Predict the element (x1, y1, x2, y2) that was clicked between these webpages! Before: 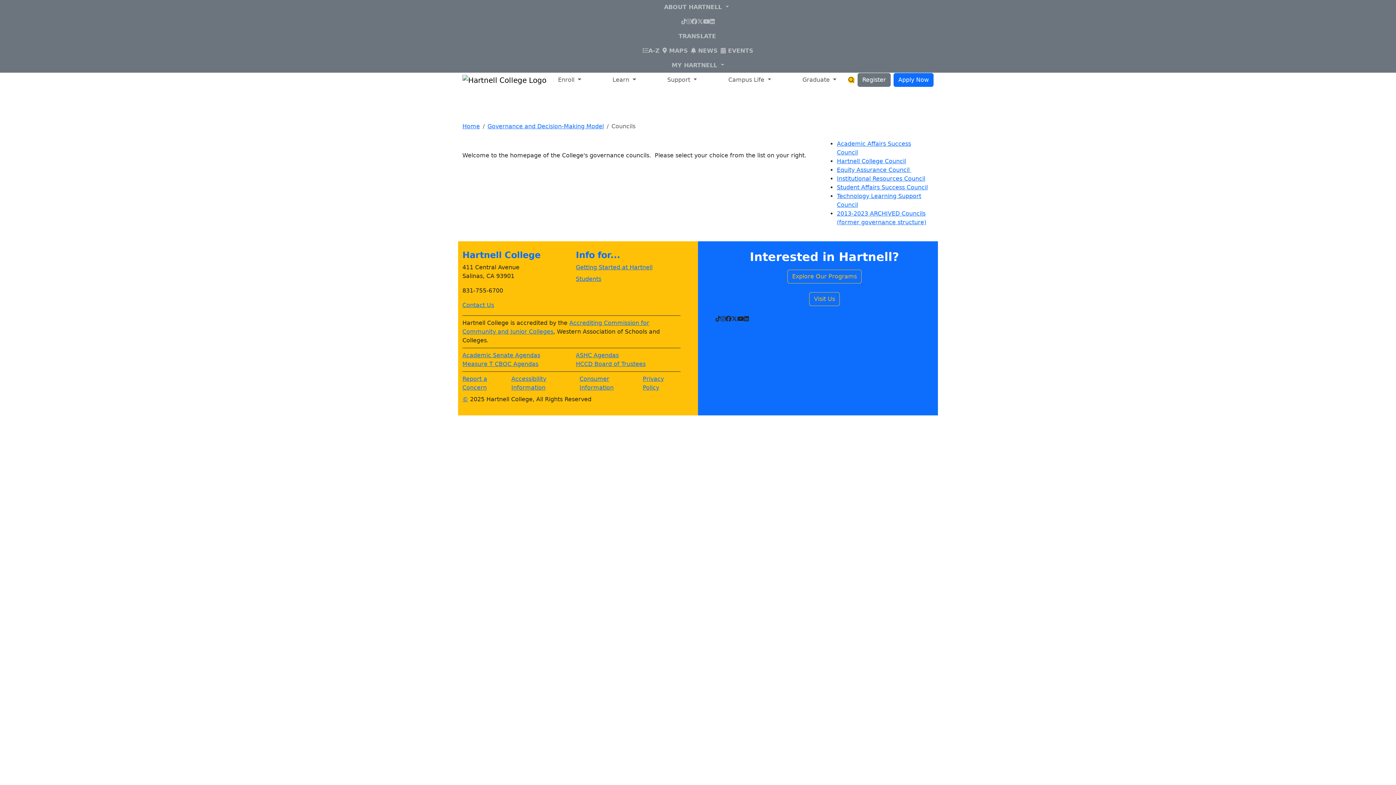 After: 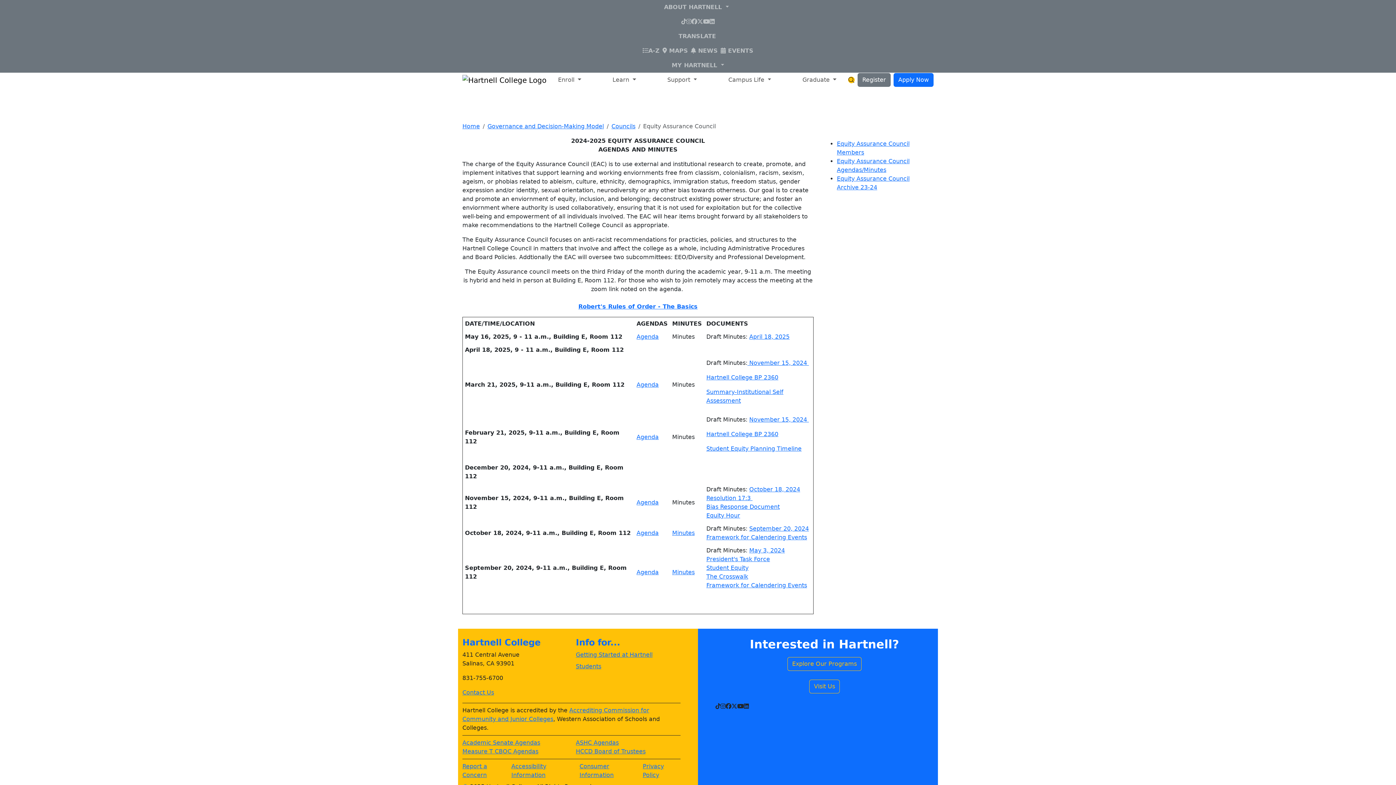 Action: bbox: (837, 166, 911, 173) label: Equity Assurance Council 